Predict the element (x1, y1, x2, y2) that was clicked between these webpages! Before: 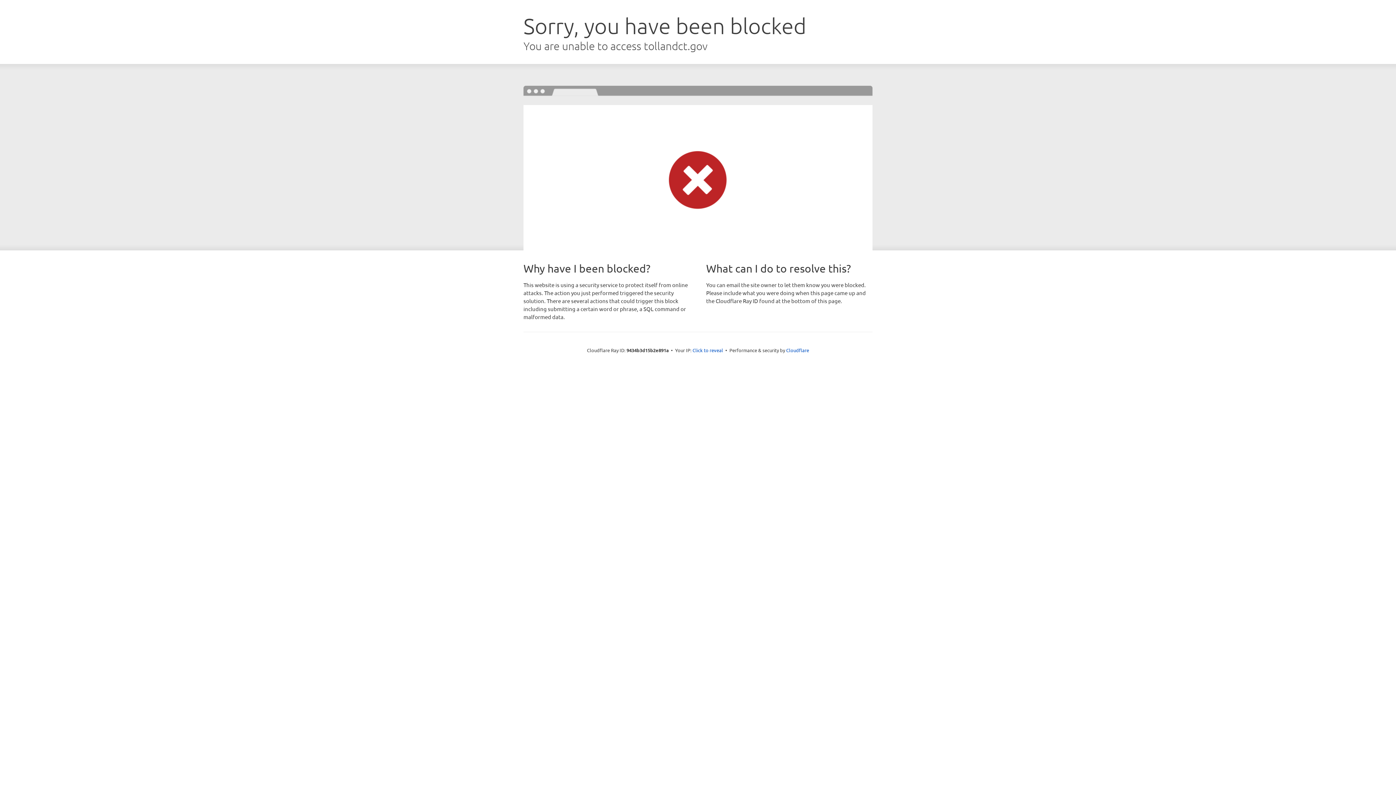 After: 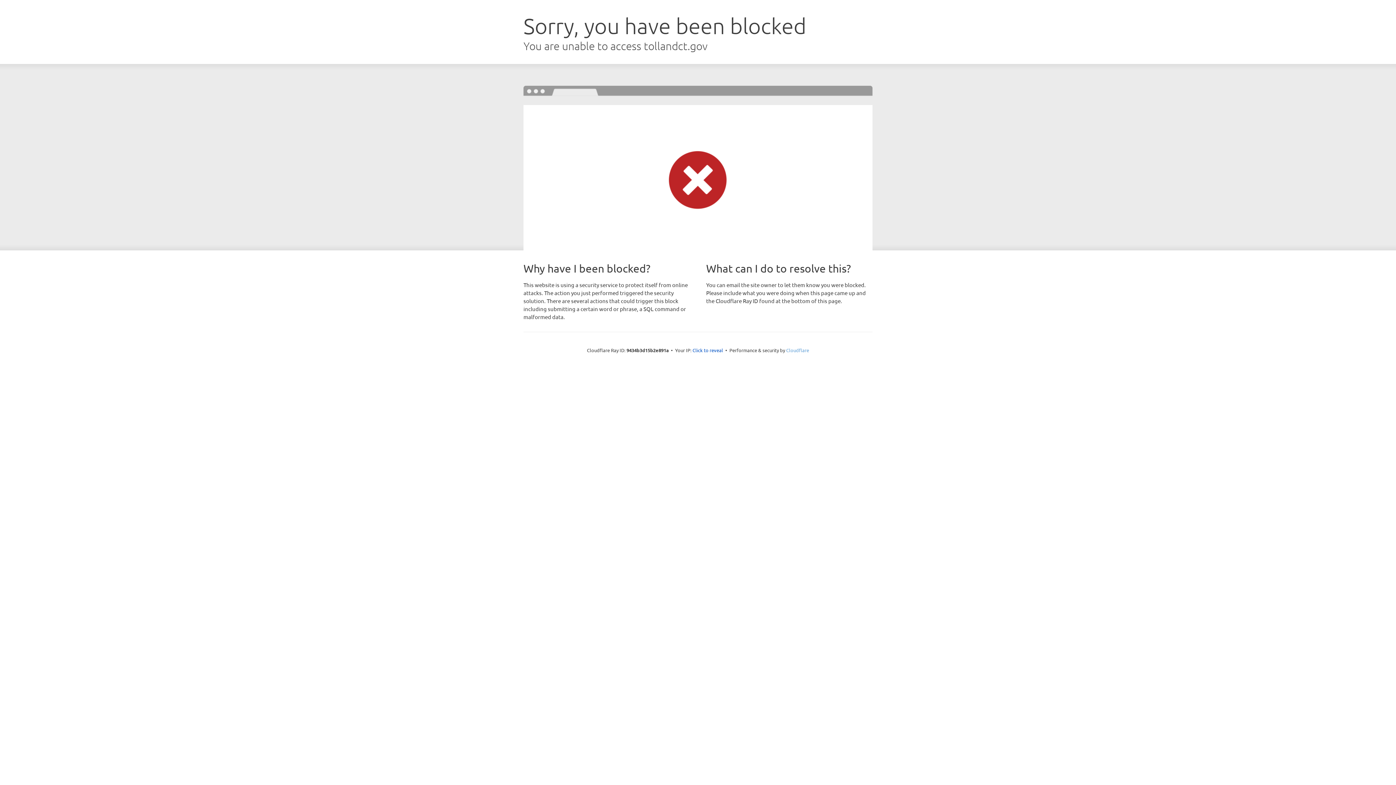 Action: label: Cloudflare bbox: (786, 347, 809, 353)